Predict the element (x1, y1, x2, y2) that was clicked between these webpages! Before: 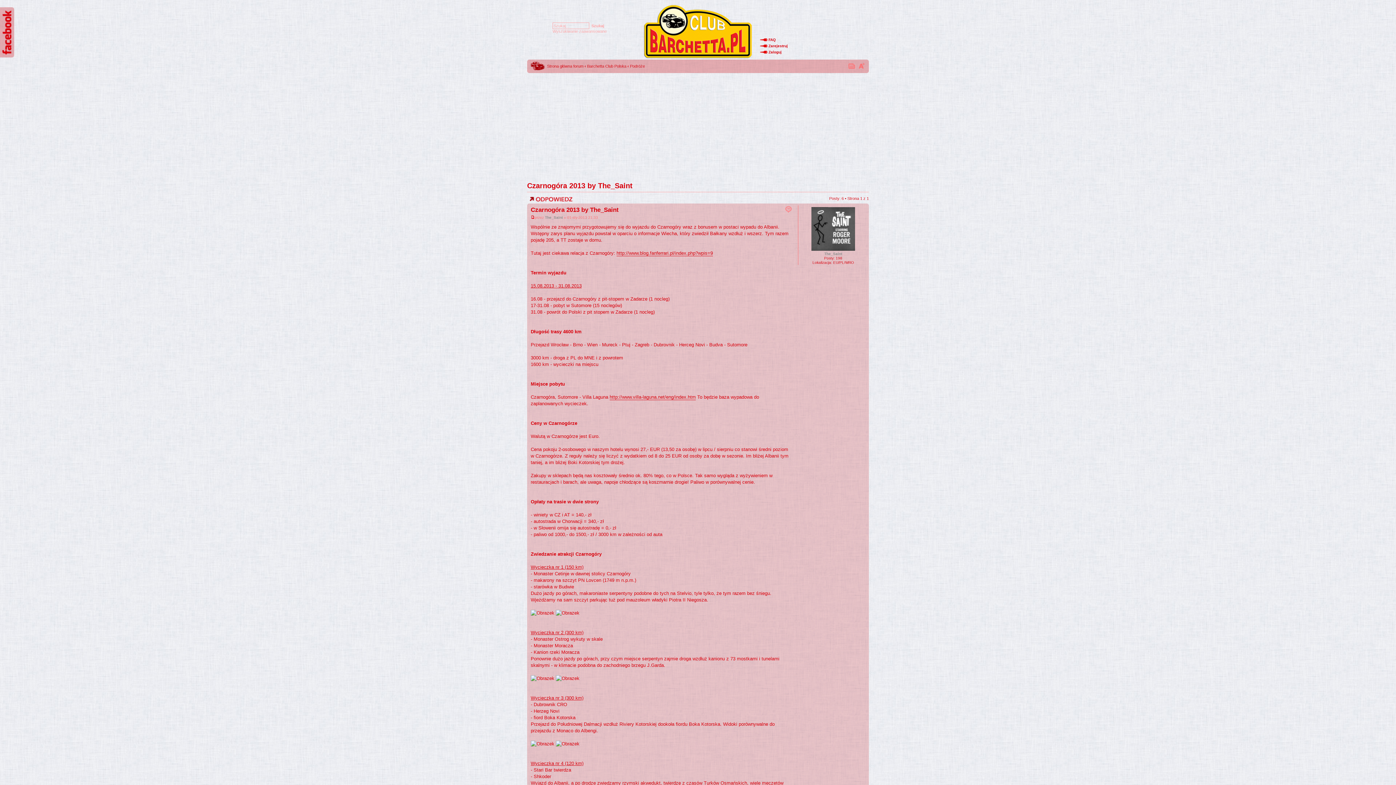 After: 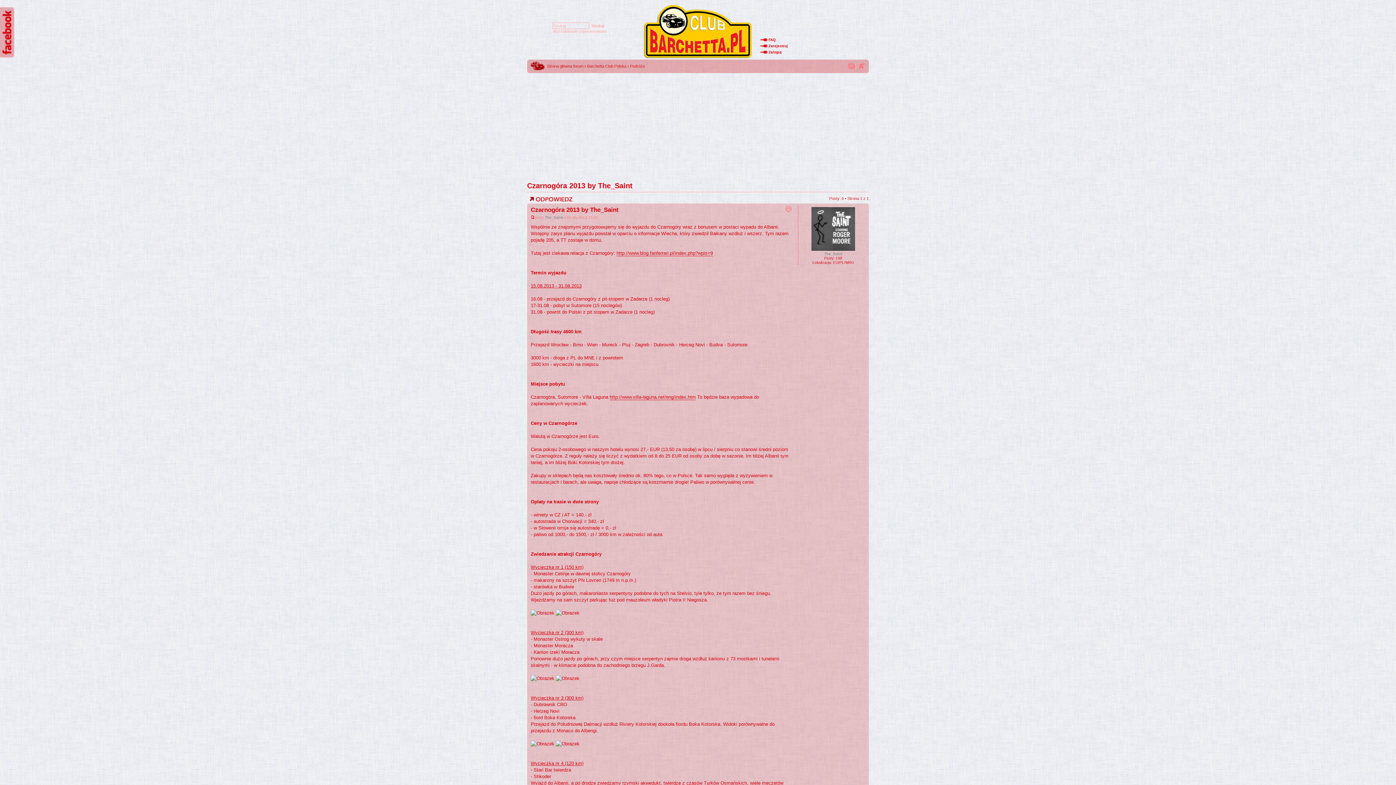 Action: bbox: (527, 181, 632, 189) label: Czarnogóra 2013 by The_Saint